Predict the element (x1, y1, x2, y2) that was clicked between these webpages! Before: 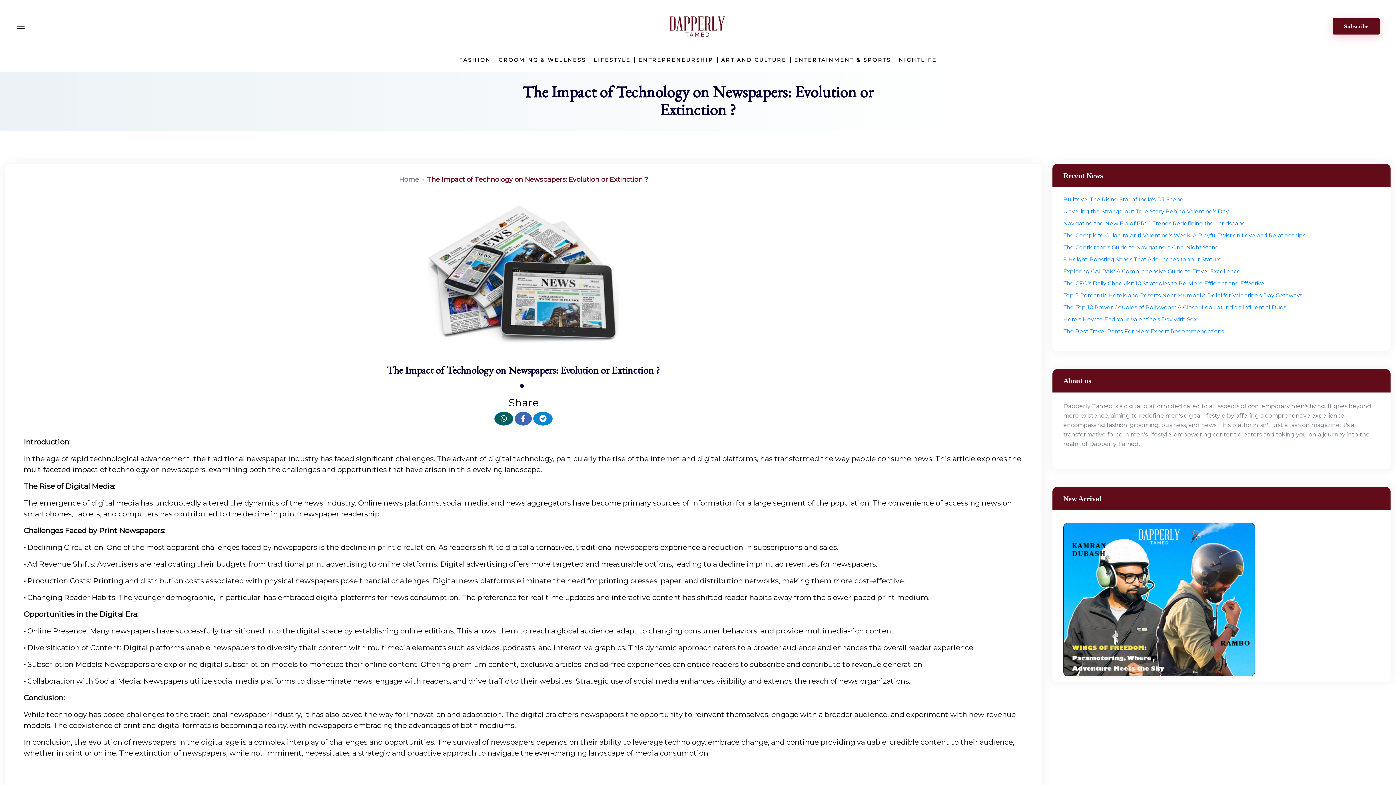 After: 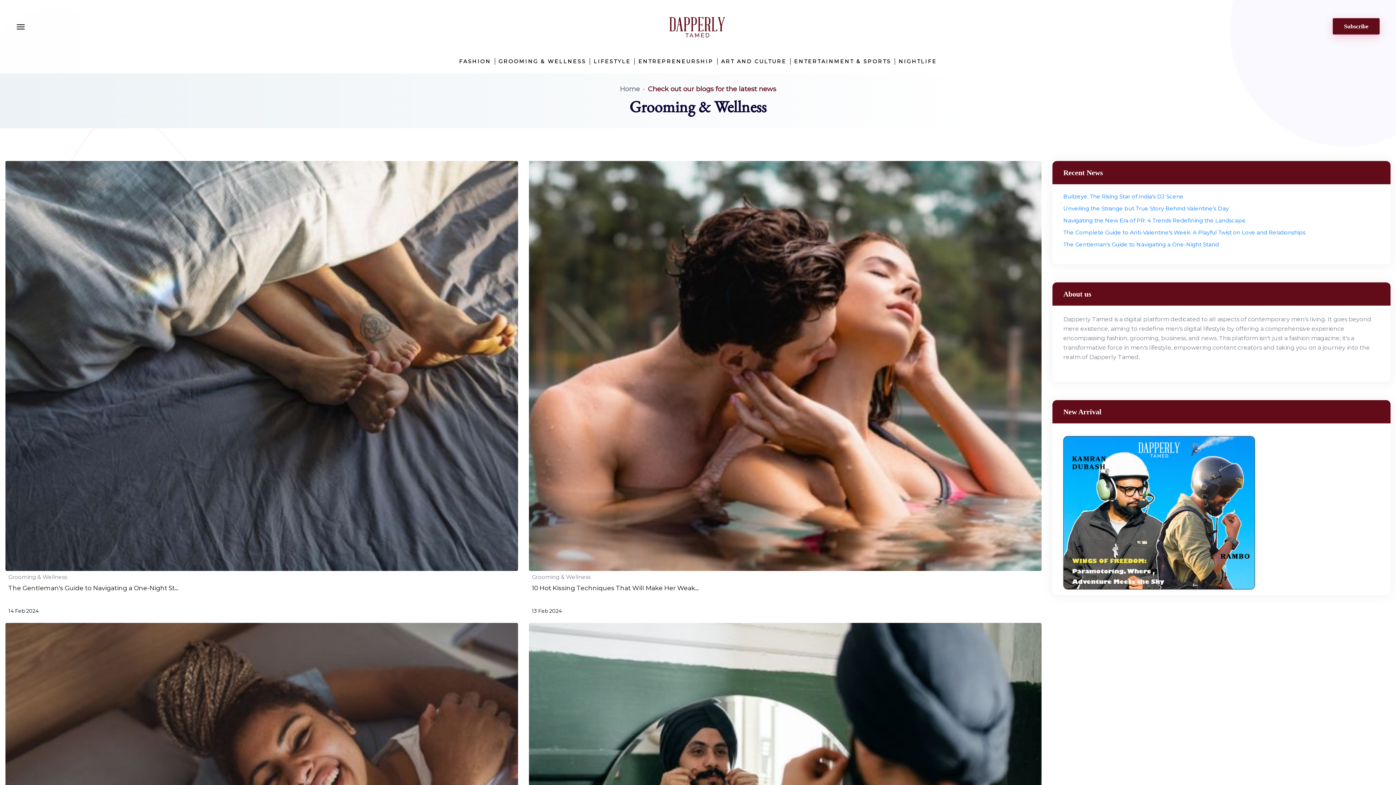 Action: bbox: (498, 56, 586, 63) label: GROOMING & WELLNESS